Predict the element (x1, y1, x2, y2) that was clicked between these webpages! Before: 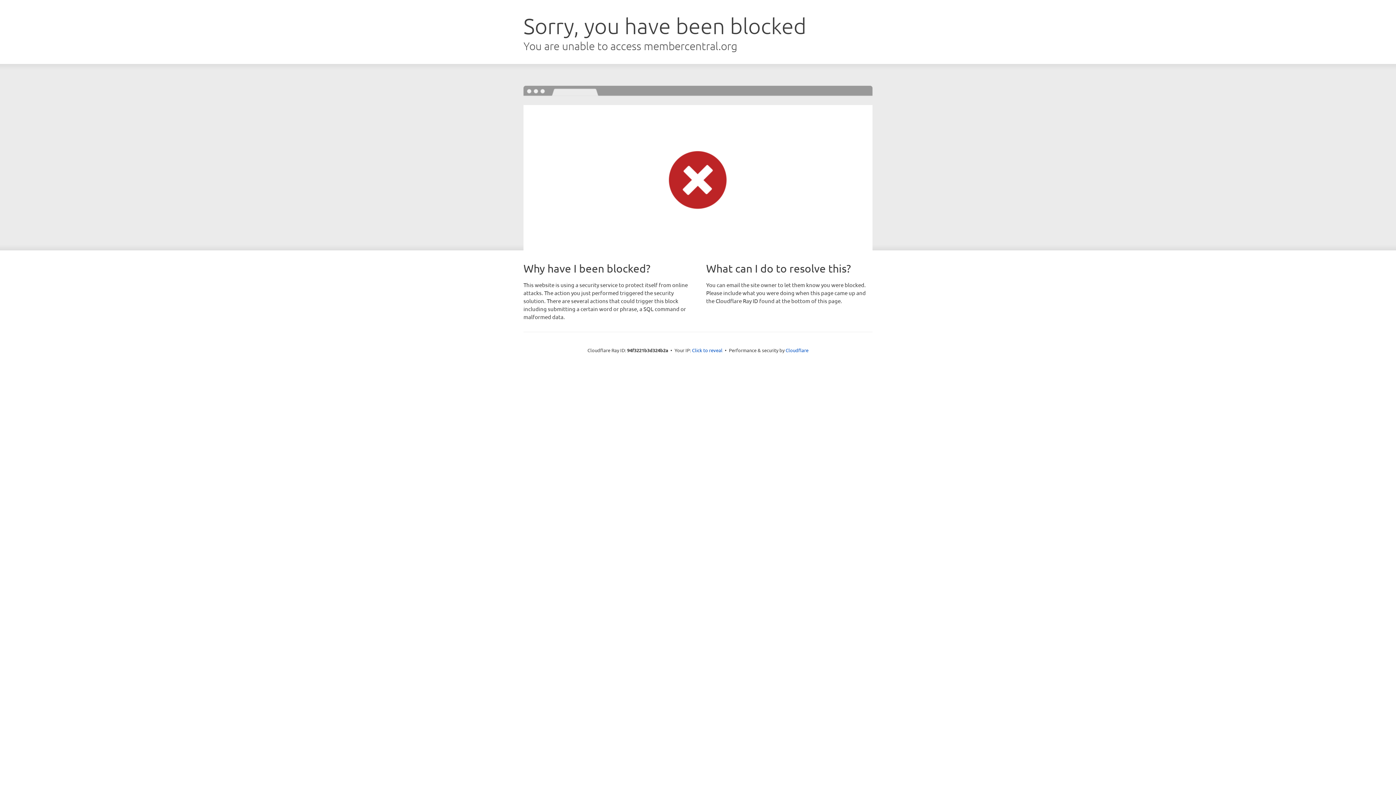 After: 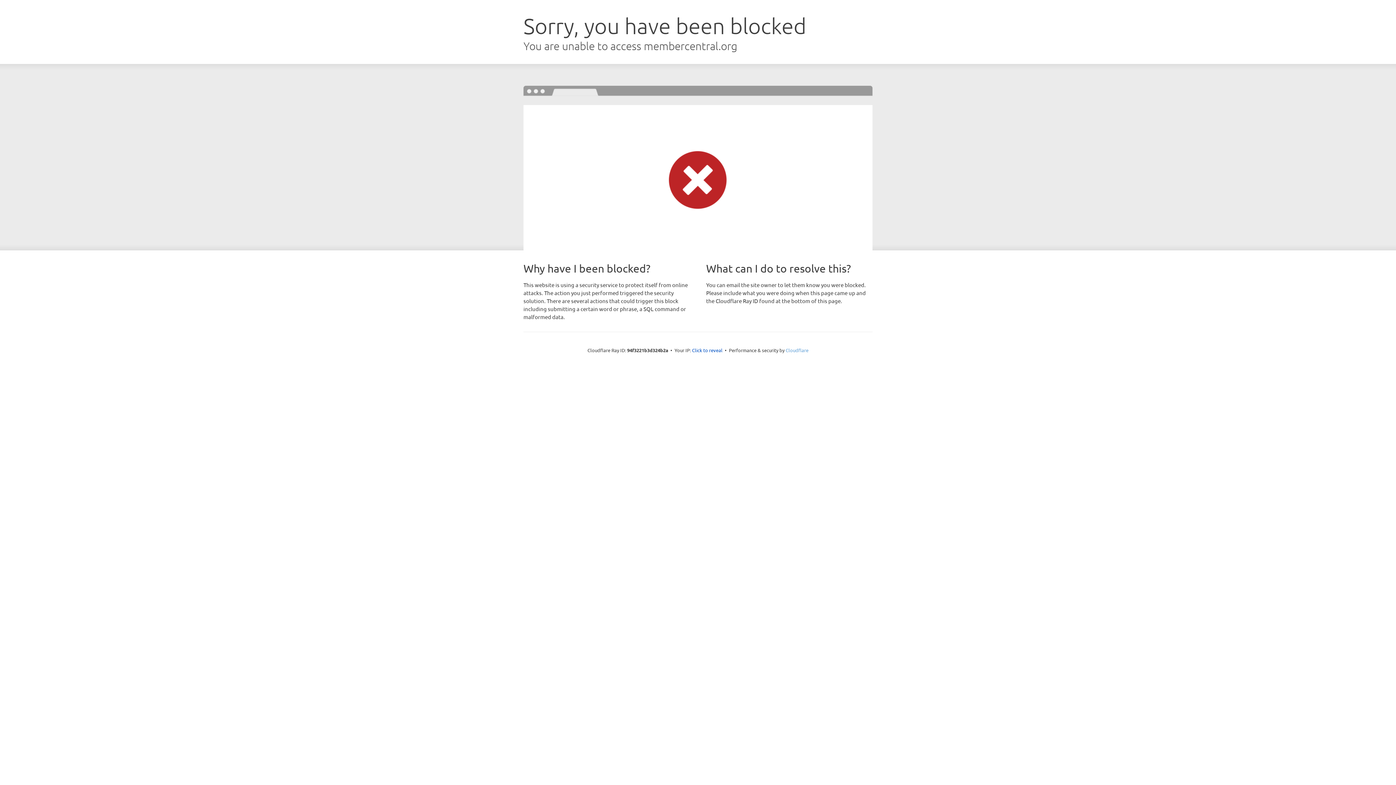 Action: label: Cloudflare bbox: (785, 347, 808, 353)